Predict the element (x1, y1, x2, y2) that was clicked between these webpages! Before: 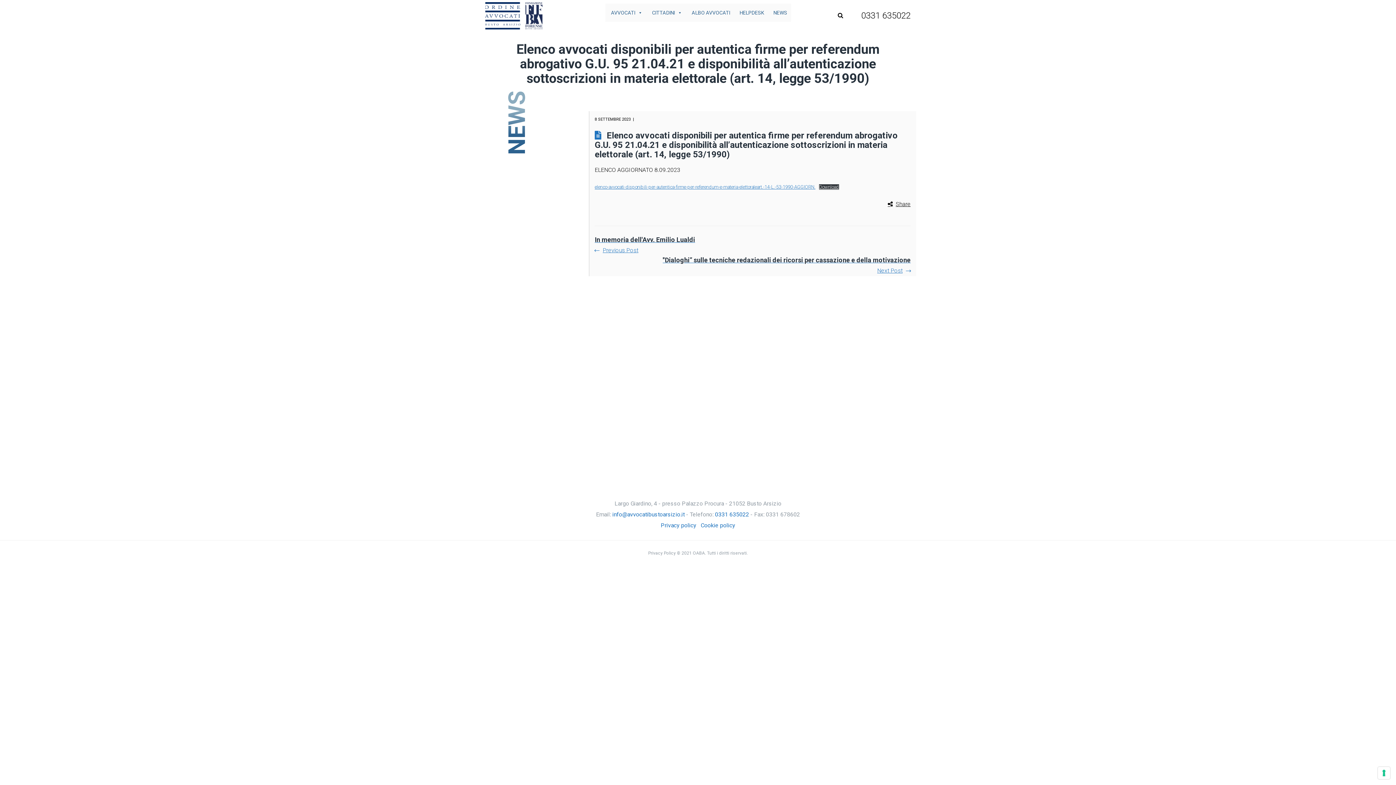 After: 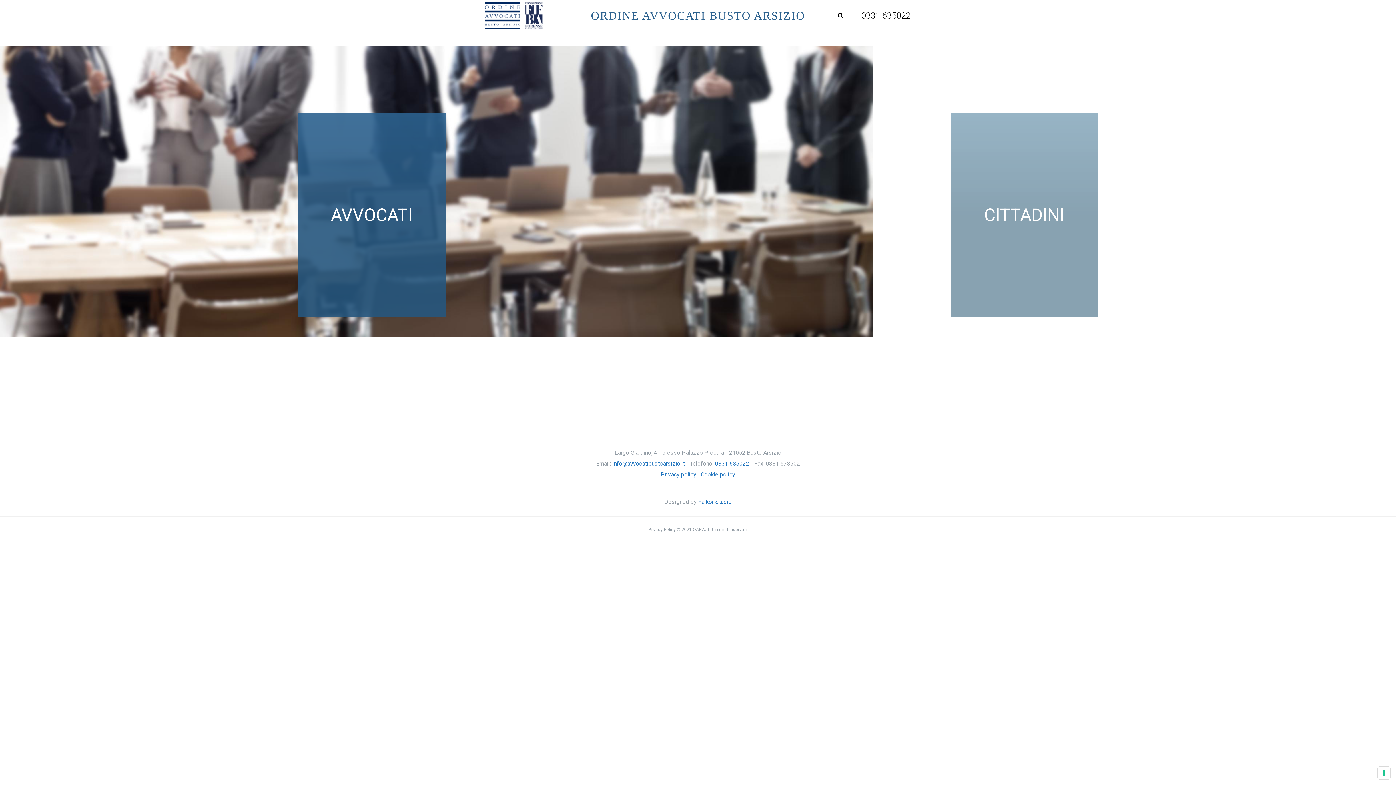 Action: bbox: (485, 2, 543, 29)